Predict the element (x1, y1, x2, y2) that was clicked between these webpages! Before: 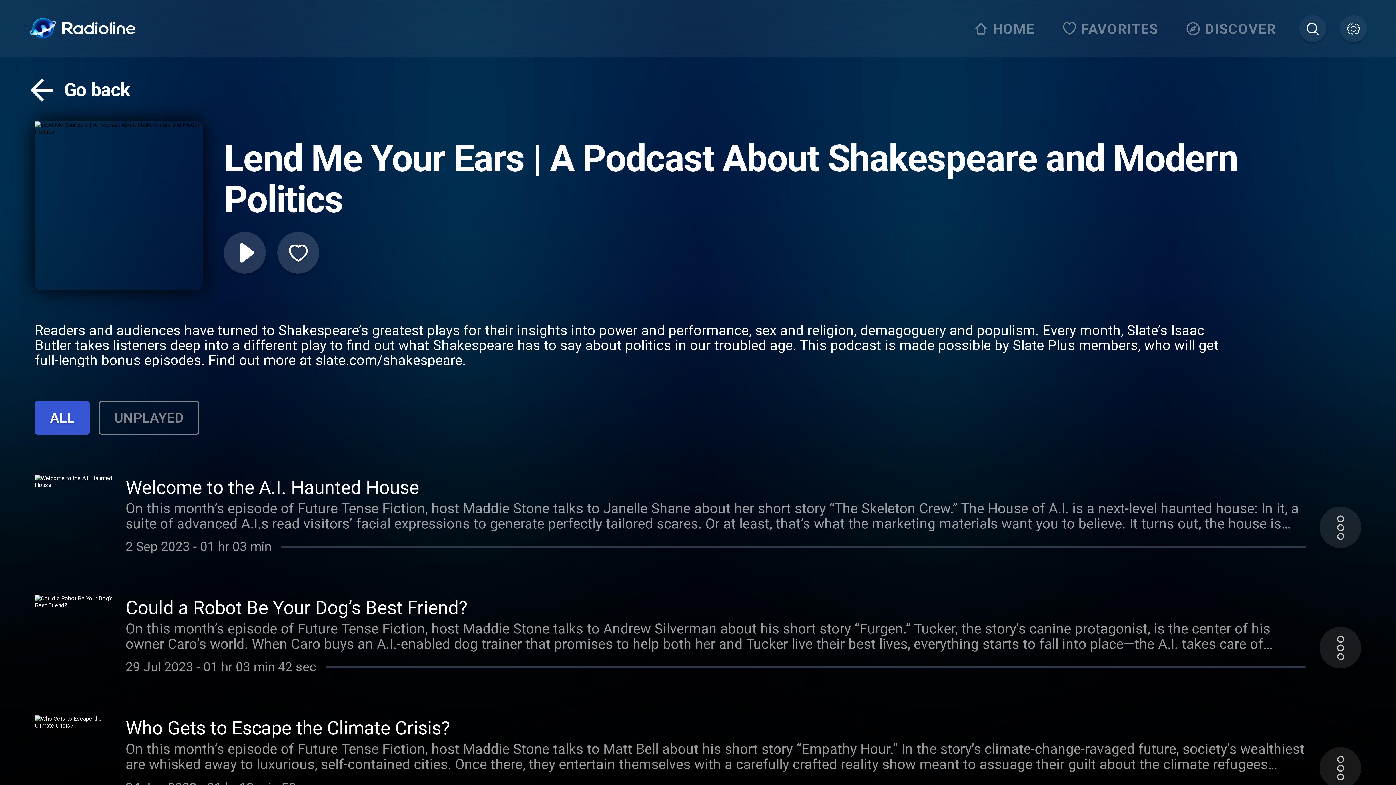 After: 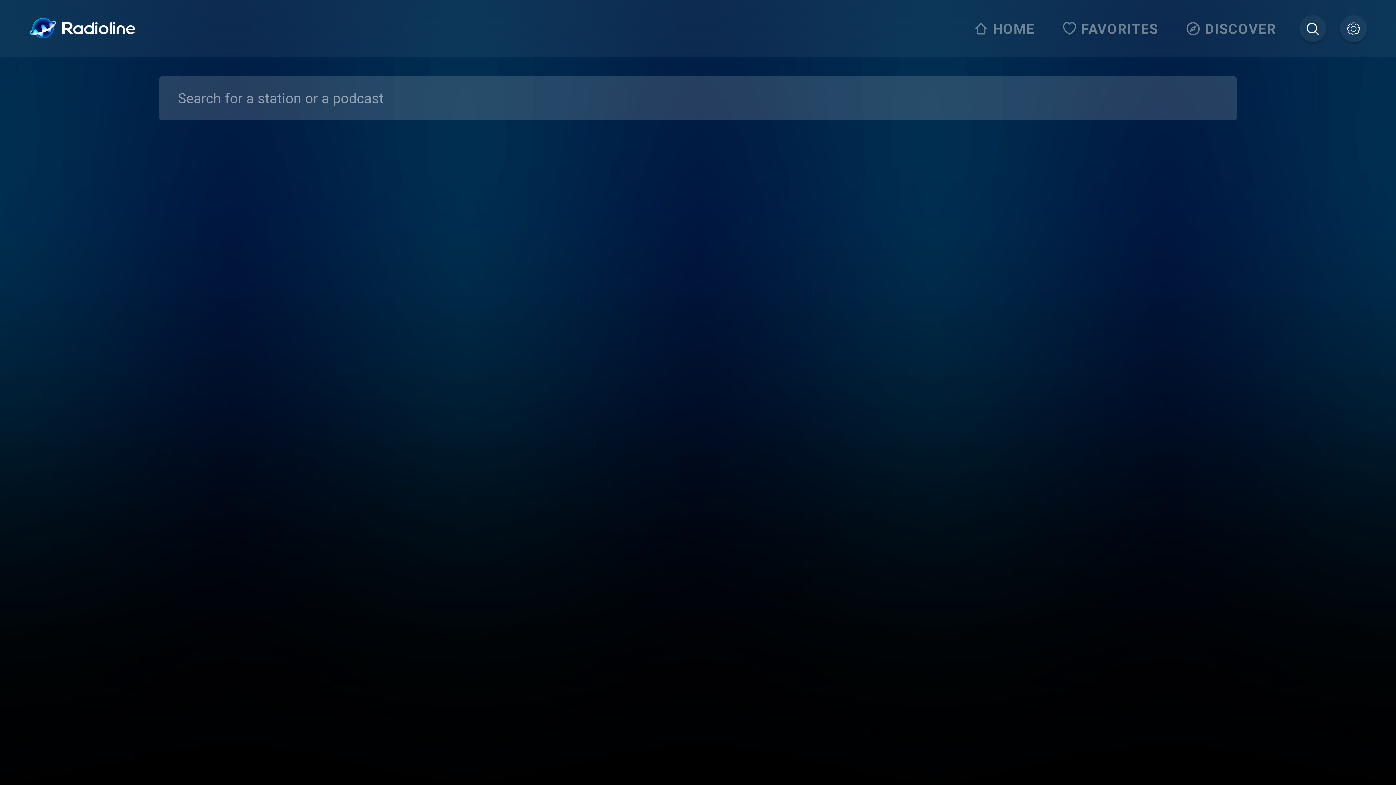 Action: bbox: (1299, 15, 1326, 42)